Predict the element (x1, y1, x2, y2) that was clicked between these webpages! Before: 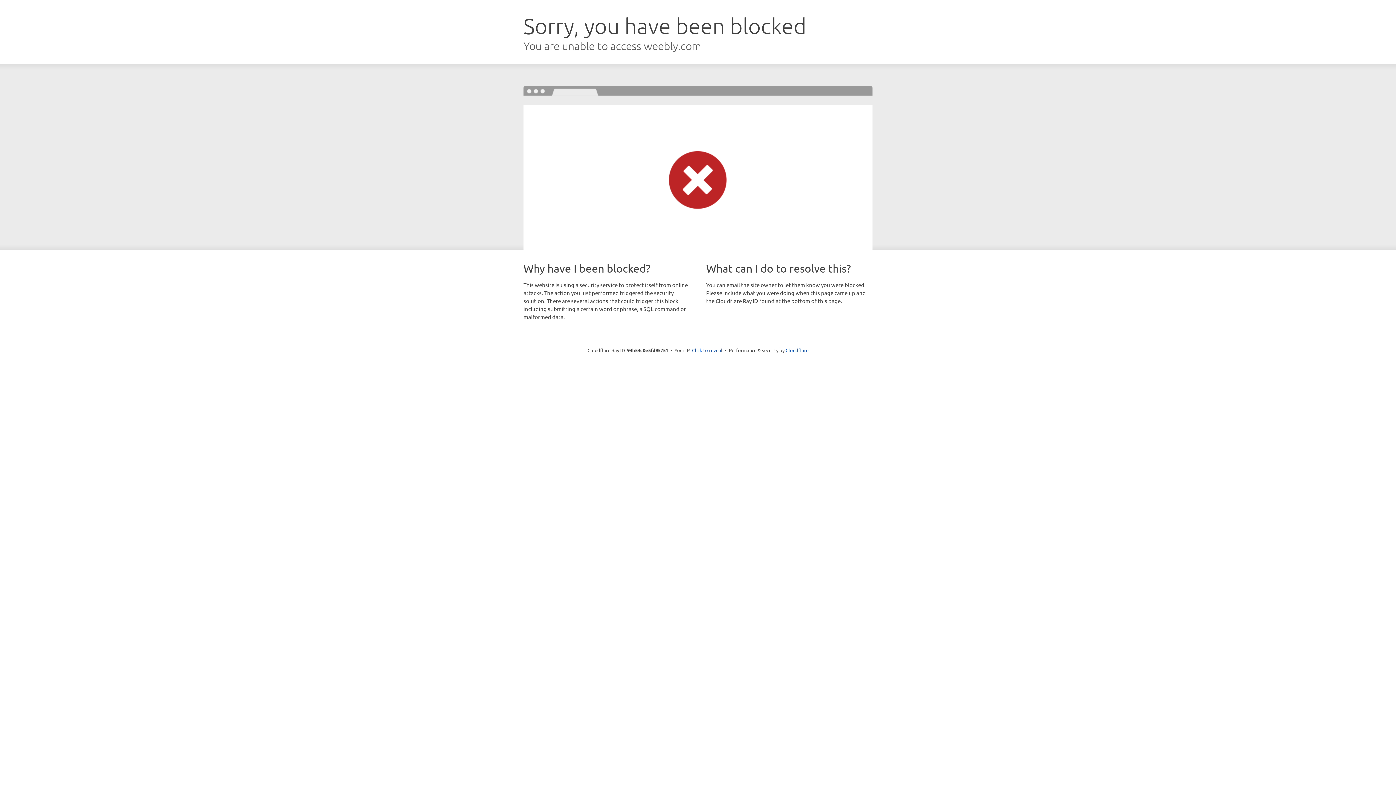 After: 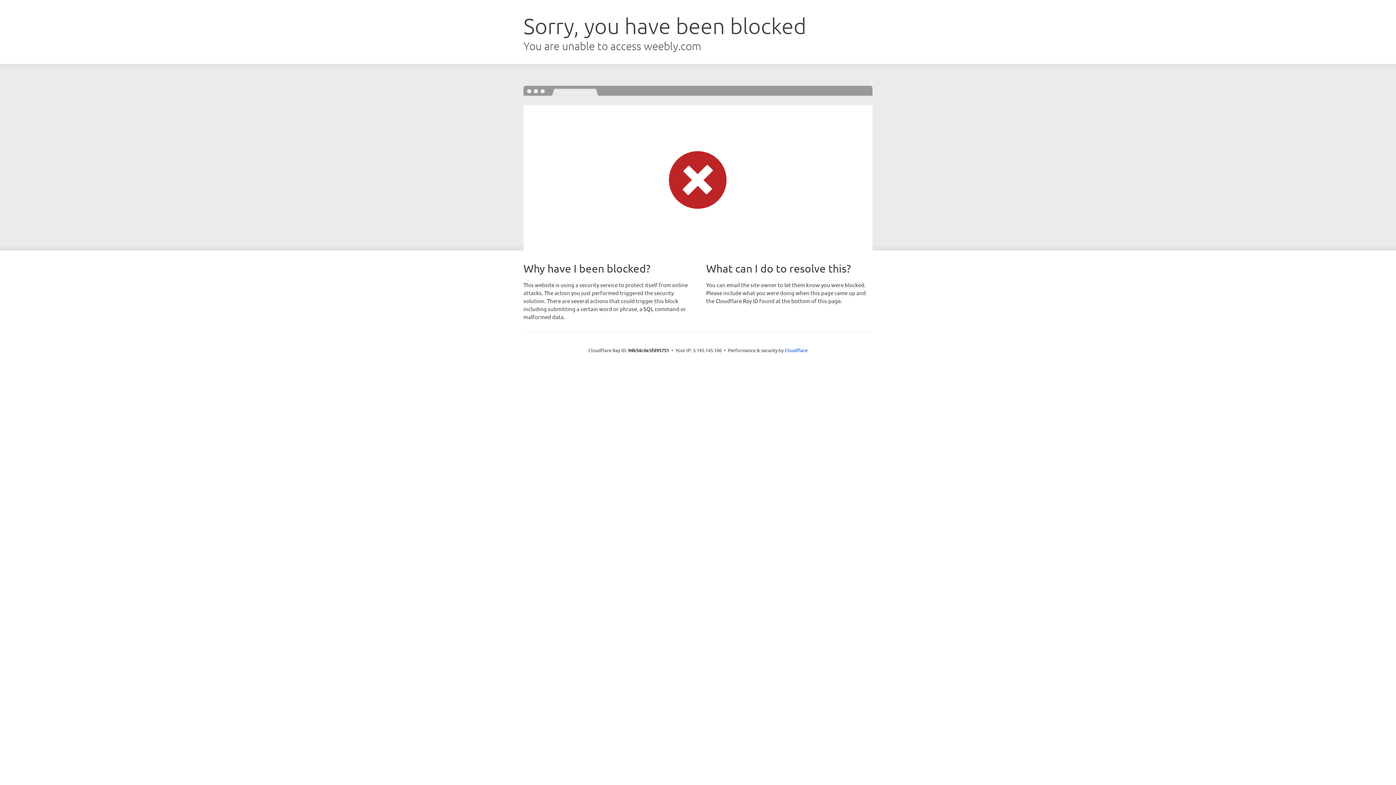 Action: label: Click to reveal bbox: (692, 346, 722, 353)